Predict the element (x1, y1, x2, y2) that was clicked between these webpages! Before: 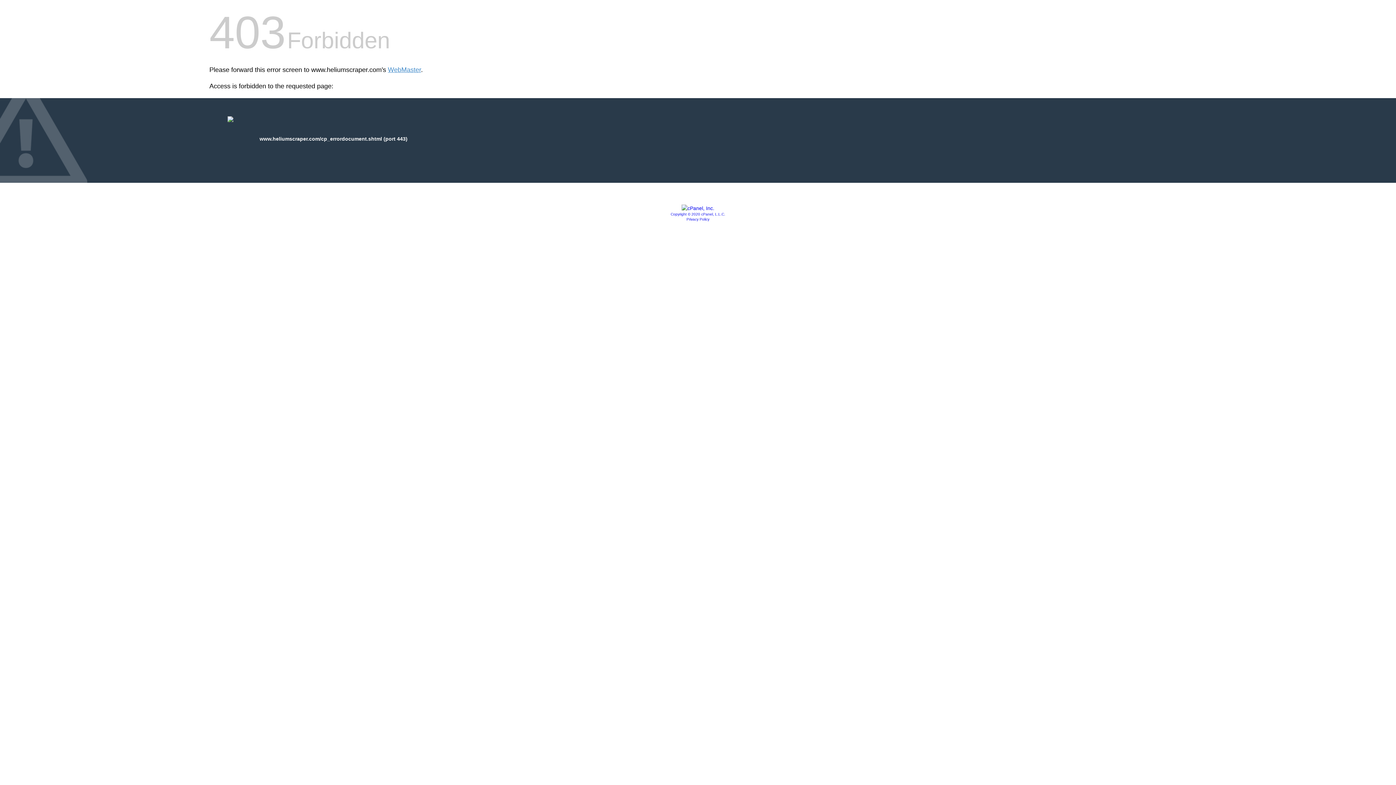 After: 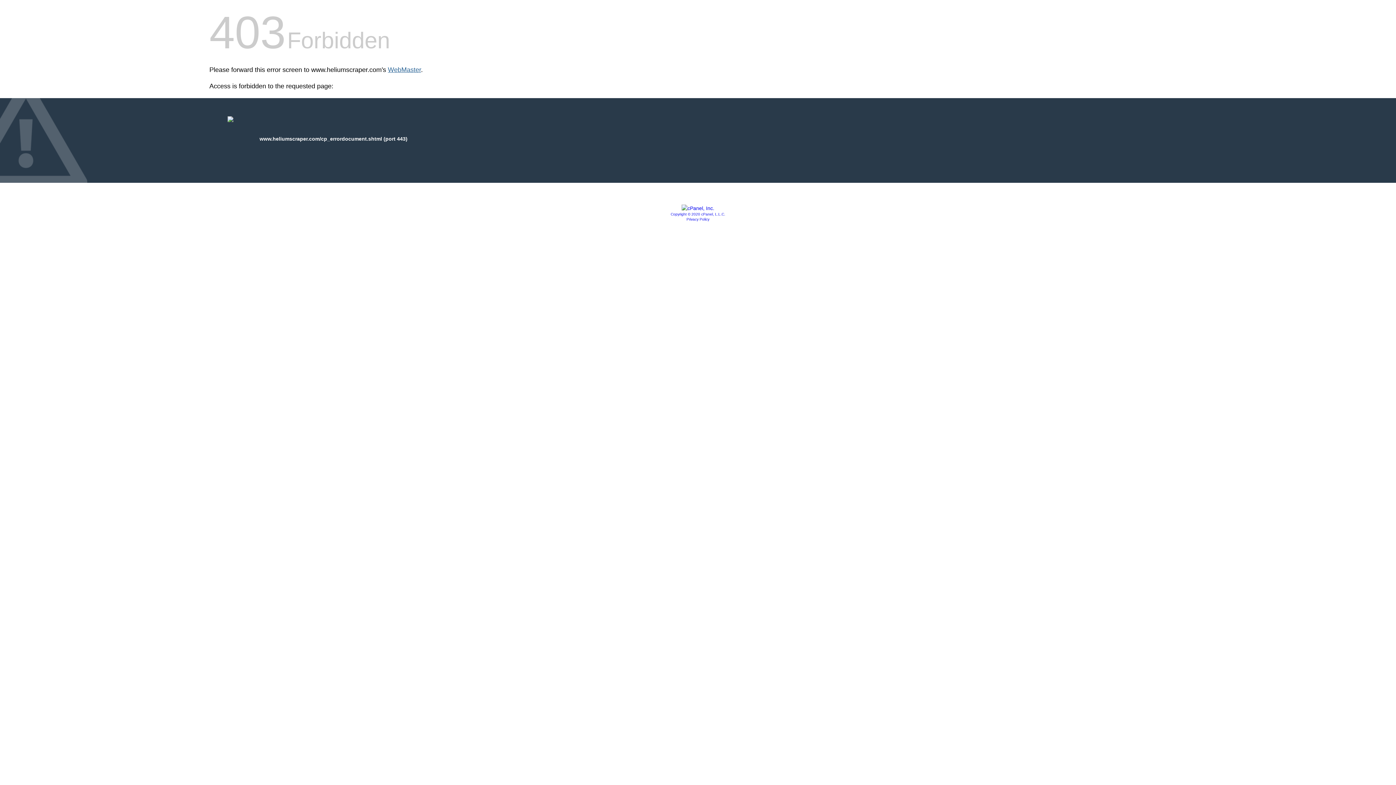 Action: label: WebMaster bbox: (388, 66, 421, 73)